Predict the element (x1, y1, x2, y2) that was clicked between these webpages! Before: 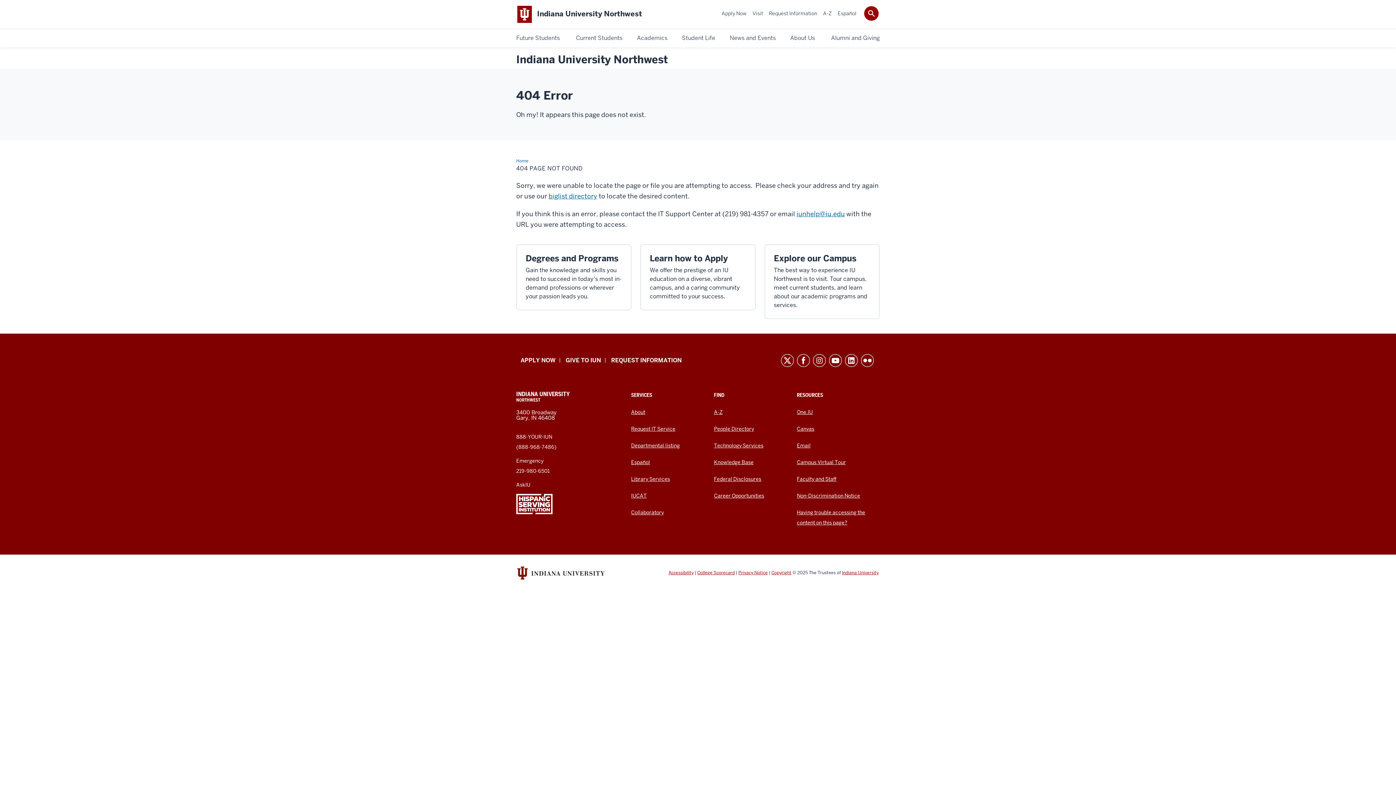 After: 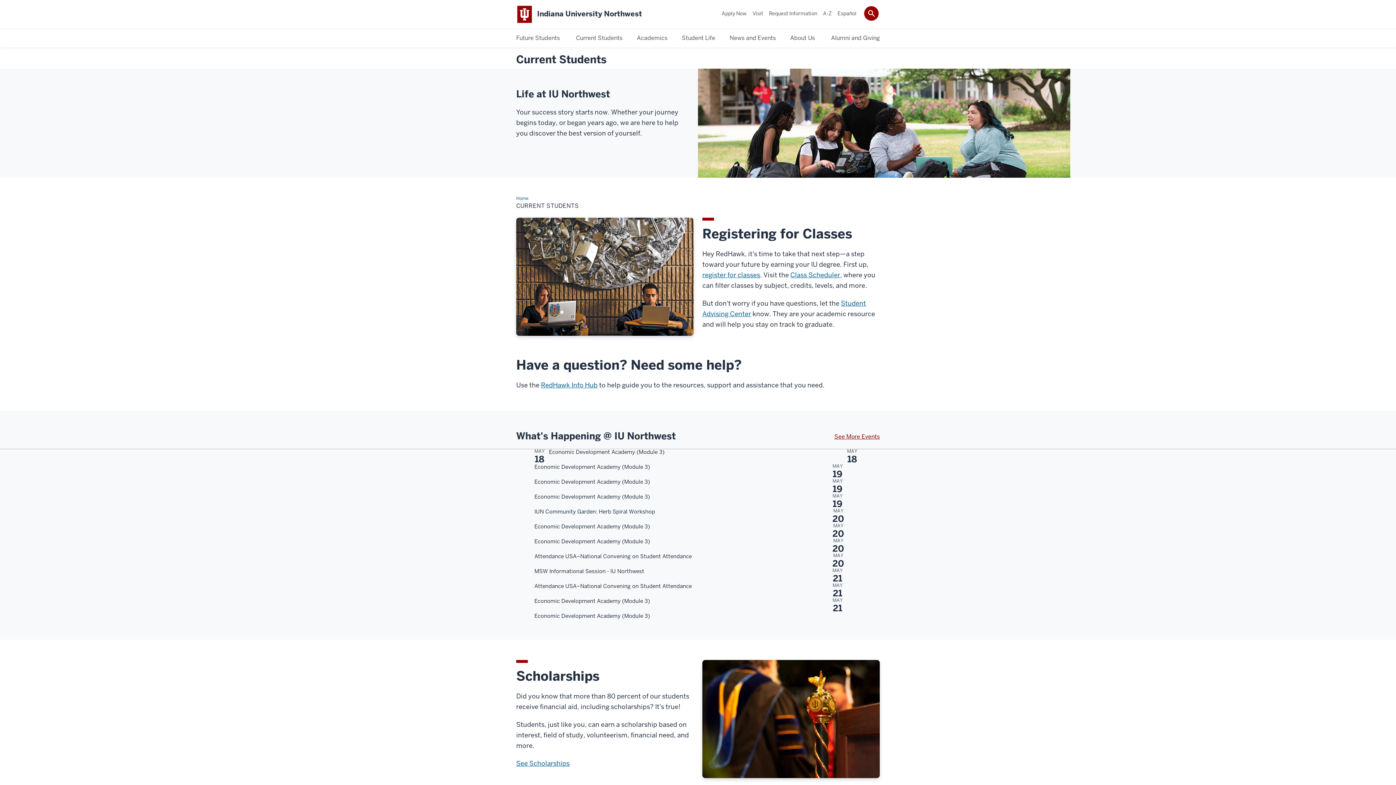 Action: bbox: (576, 33, 622, 42) label: Current Students